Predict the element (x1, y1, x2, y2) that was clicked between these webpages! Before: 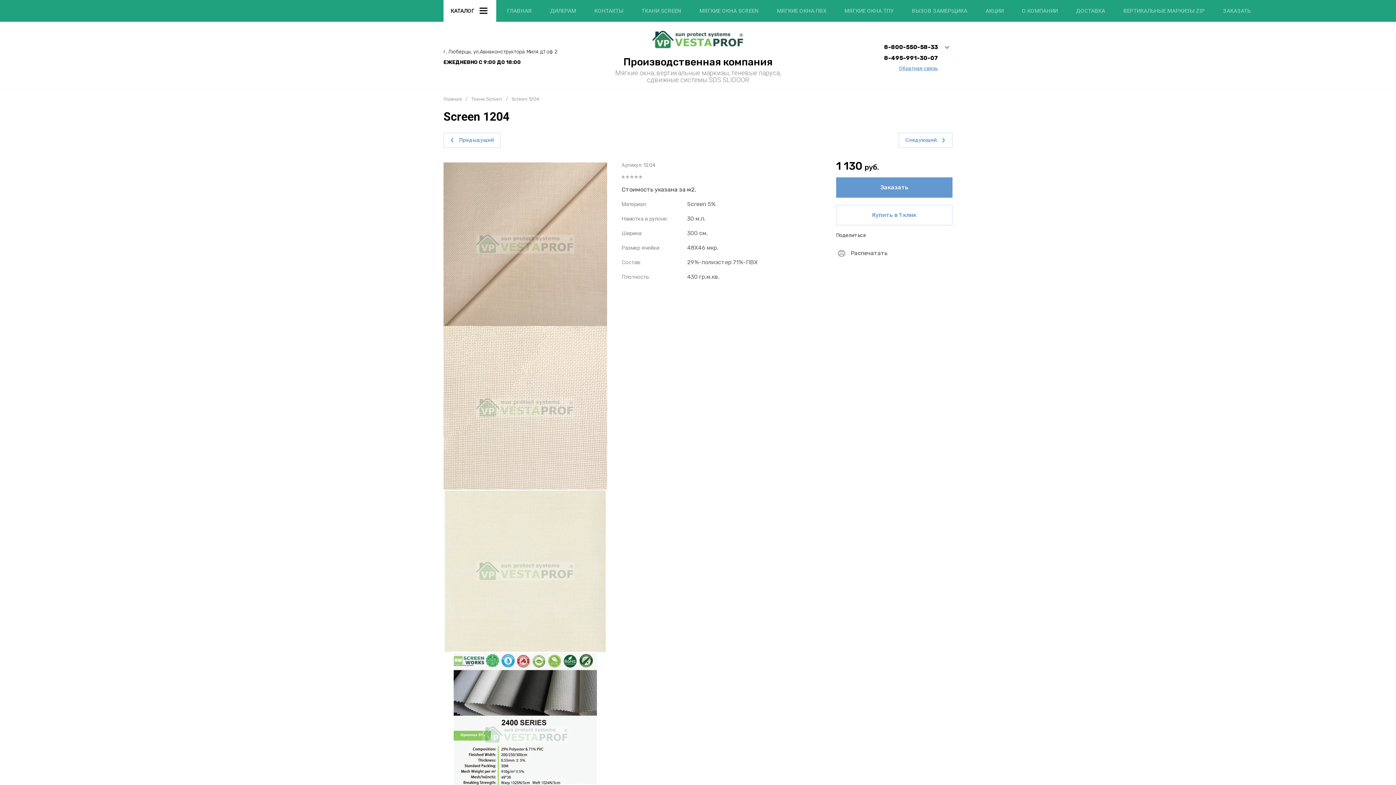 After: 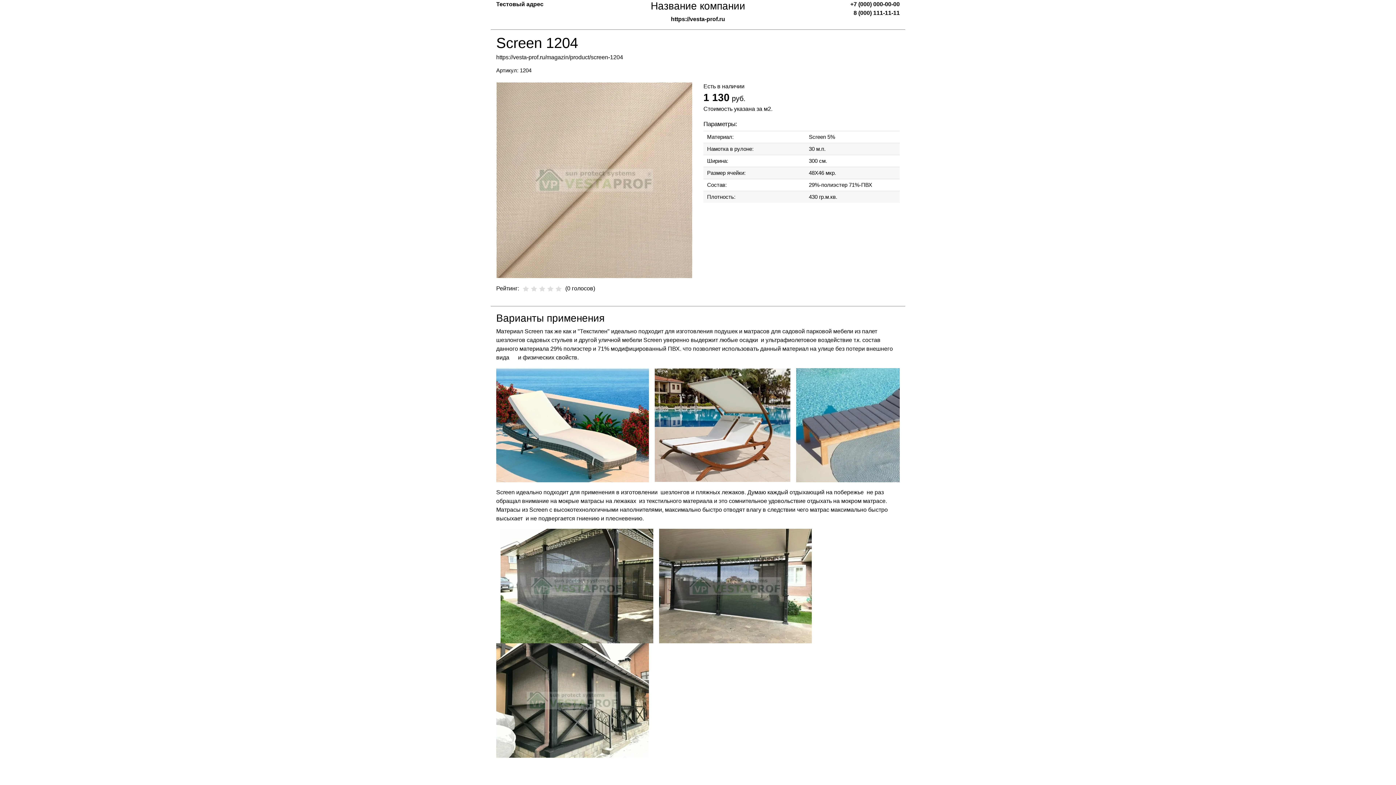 Action: label: Распечатать bbox: (836, 247, 887, 259)